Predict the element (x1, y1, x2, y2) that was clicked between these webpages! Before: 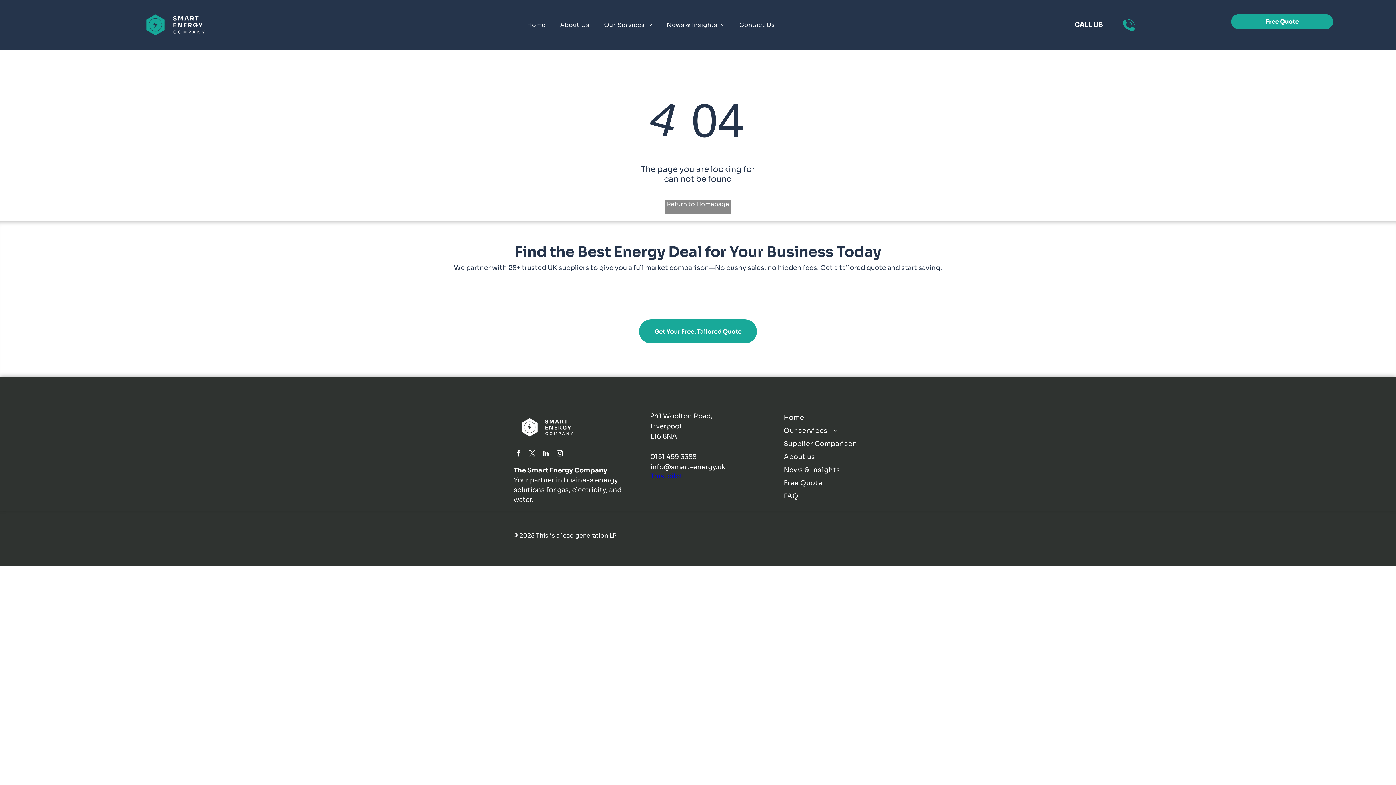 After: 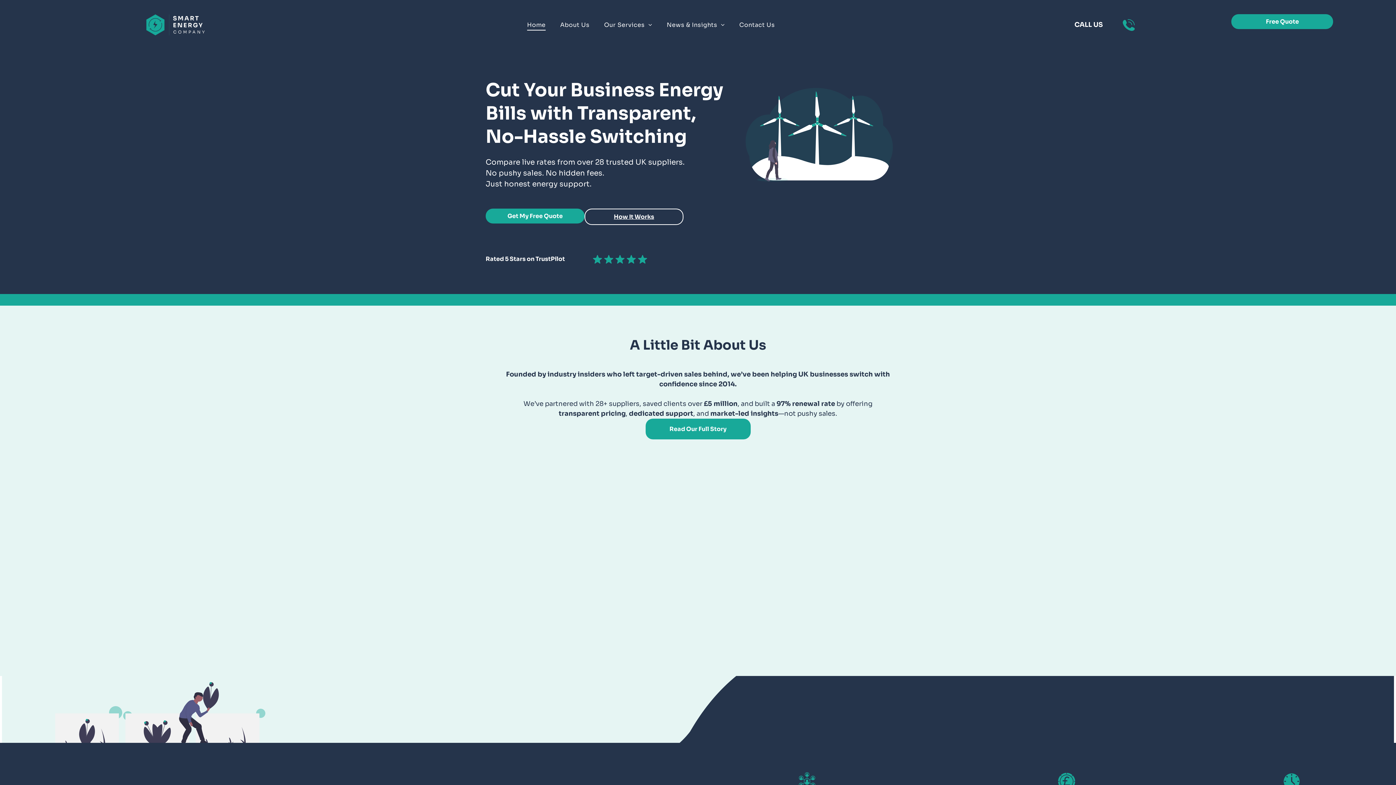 Action: bbox: (137, 6, 212, 14)